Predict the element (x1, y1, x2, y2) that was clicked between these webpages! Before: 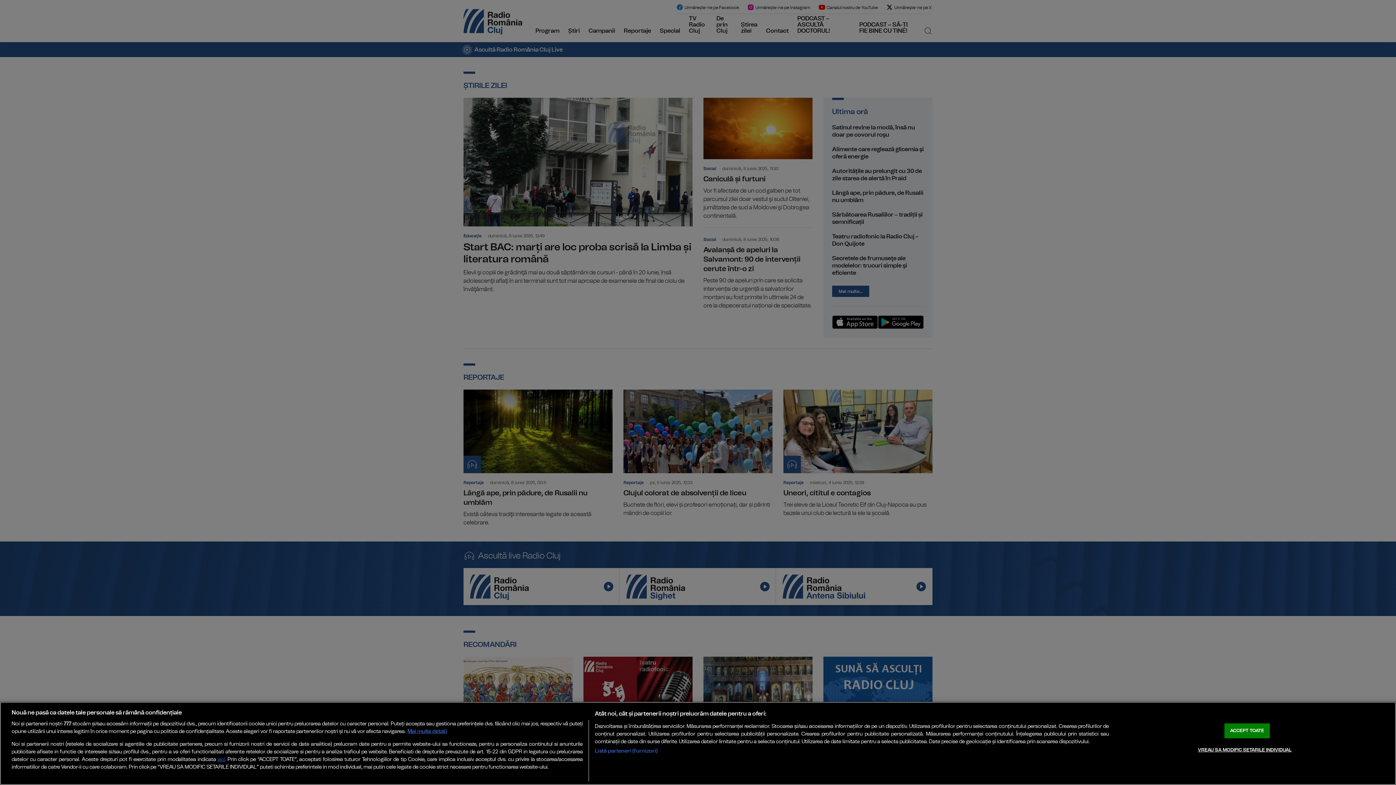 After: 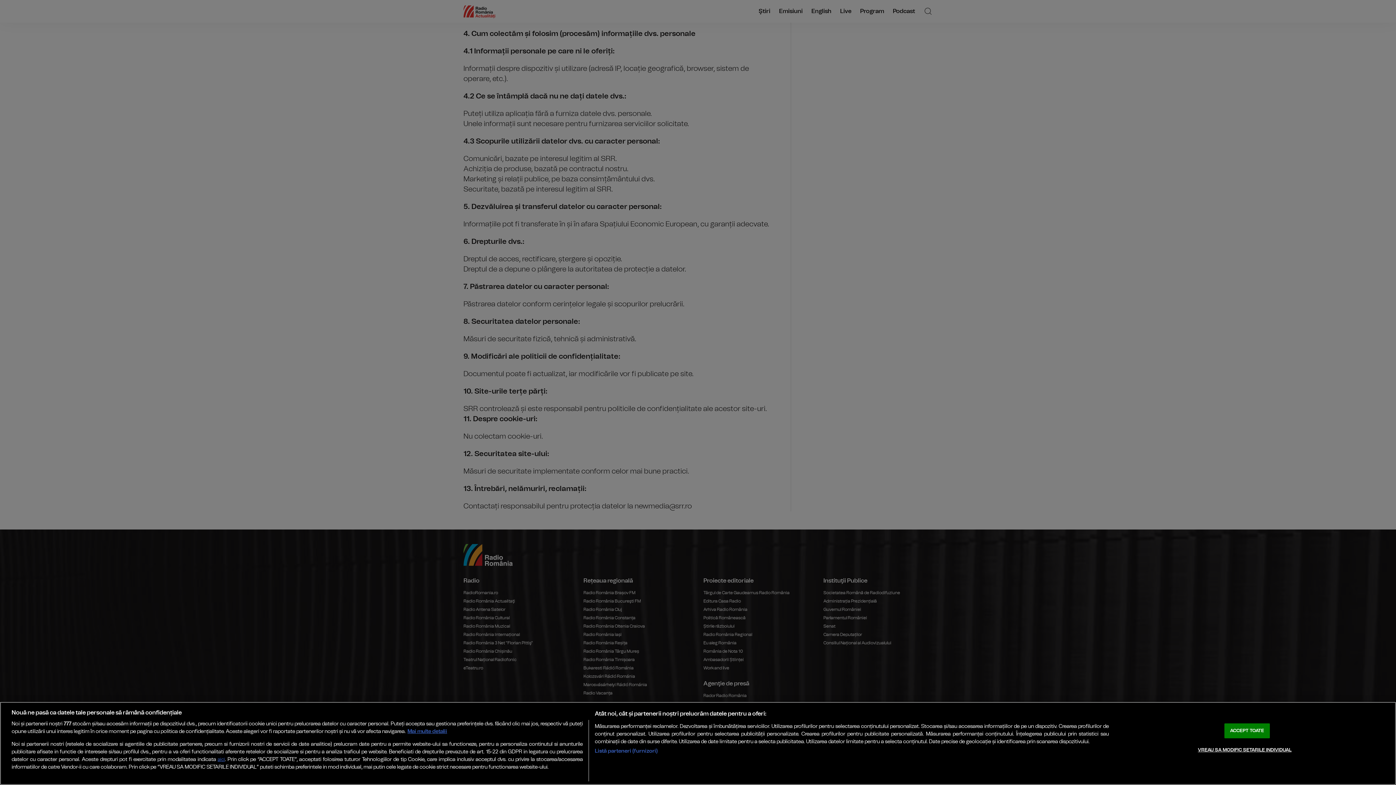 Action: label: aici bbox: (217, 757, 224, 762)